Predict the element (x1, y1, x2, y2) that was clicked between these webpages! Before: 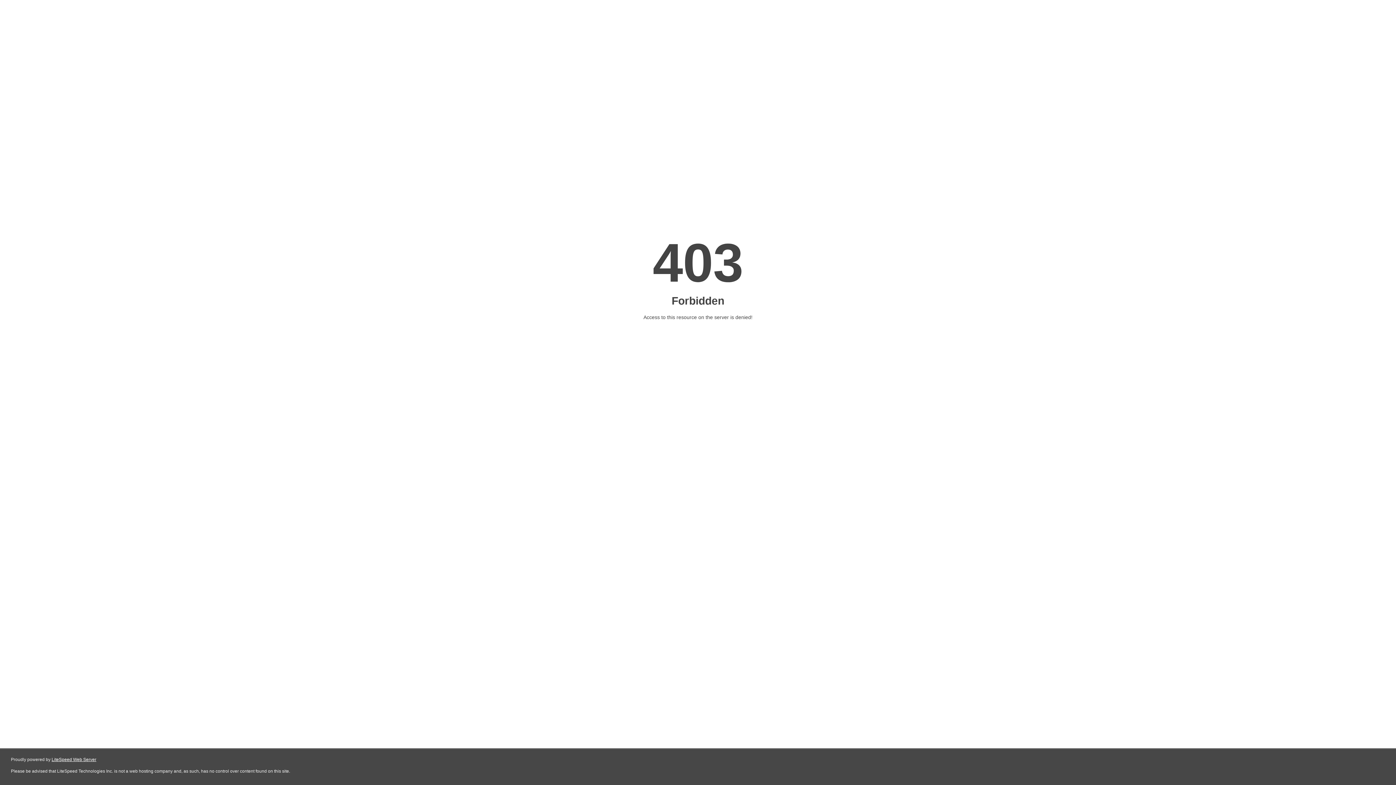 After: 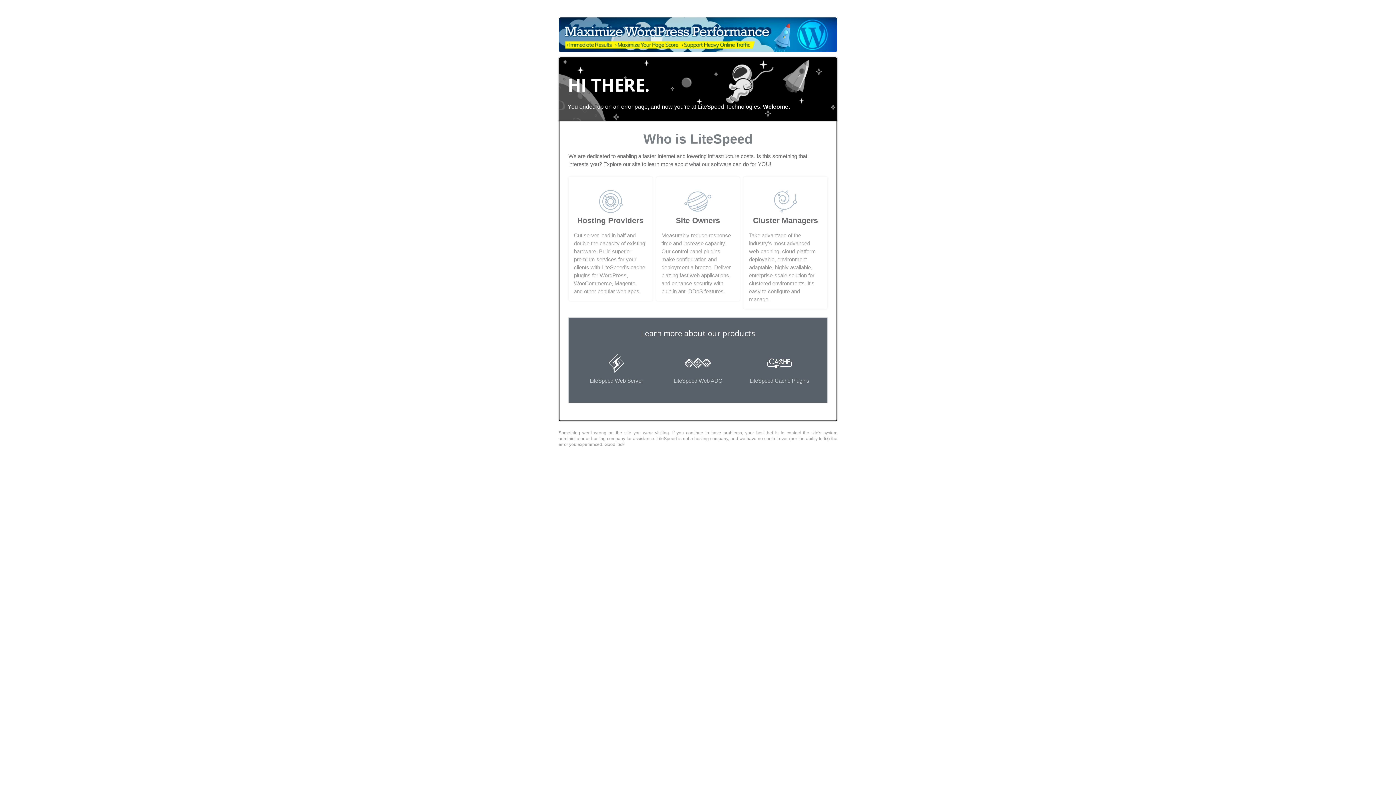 Action: bbox: (51, 757, 96, 762) label: LiteSpeed Web Server